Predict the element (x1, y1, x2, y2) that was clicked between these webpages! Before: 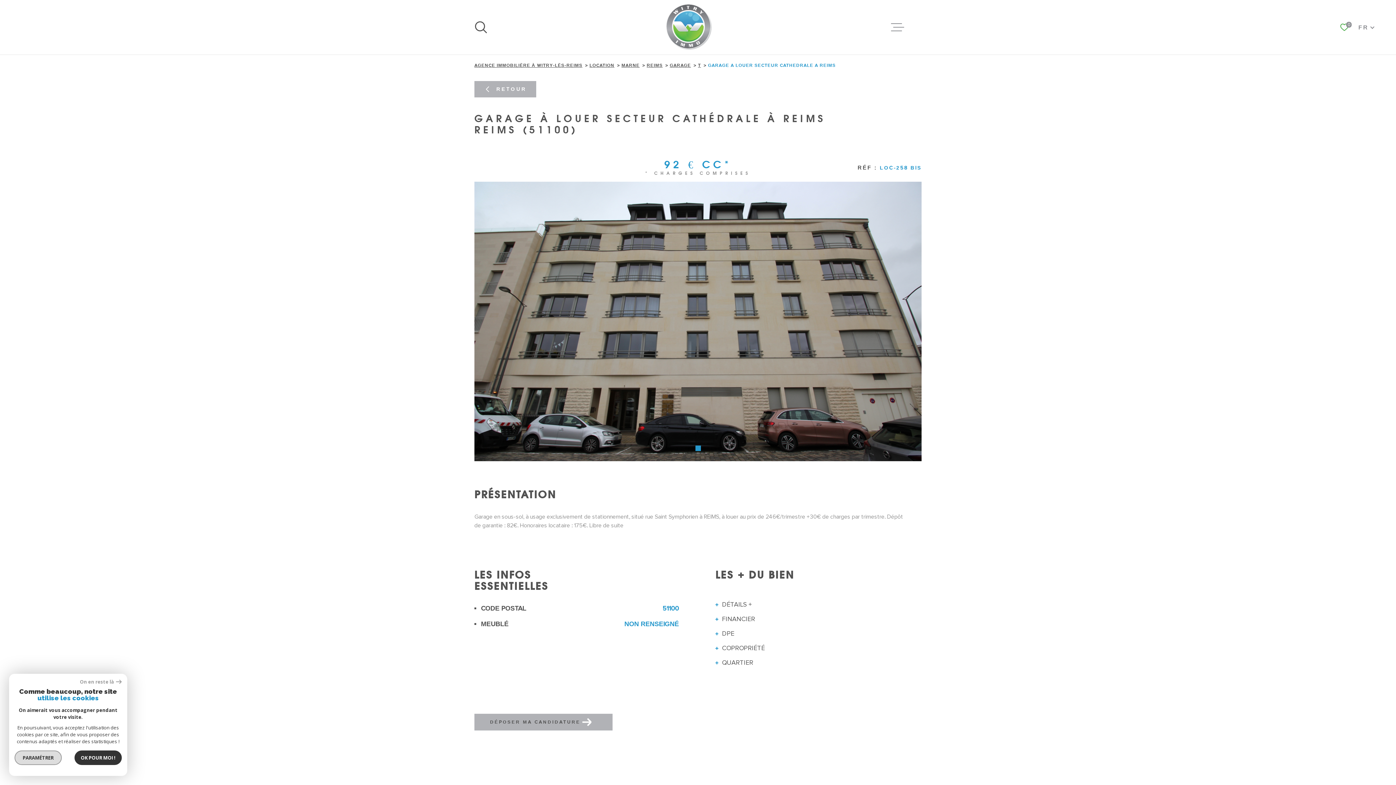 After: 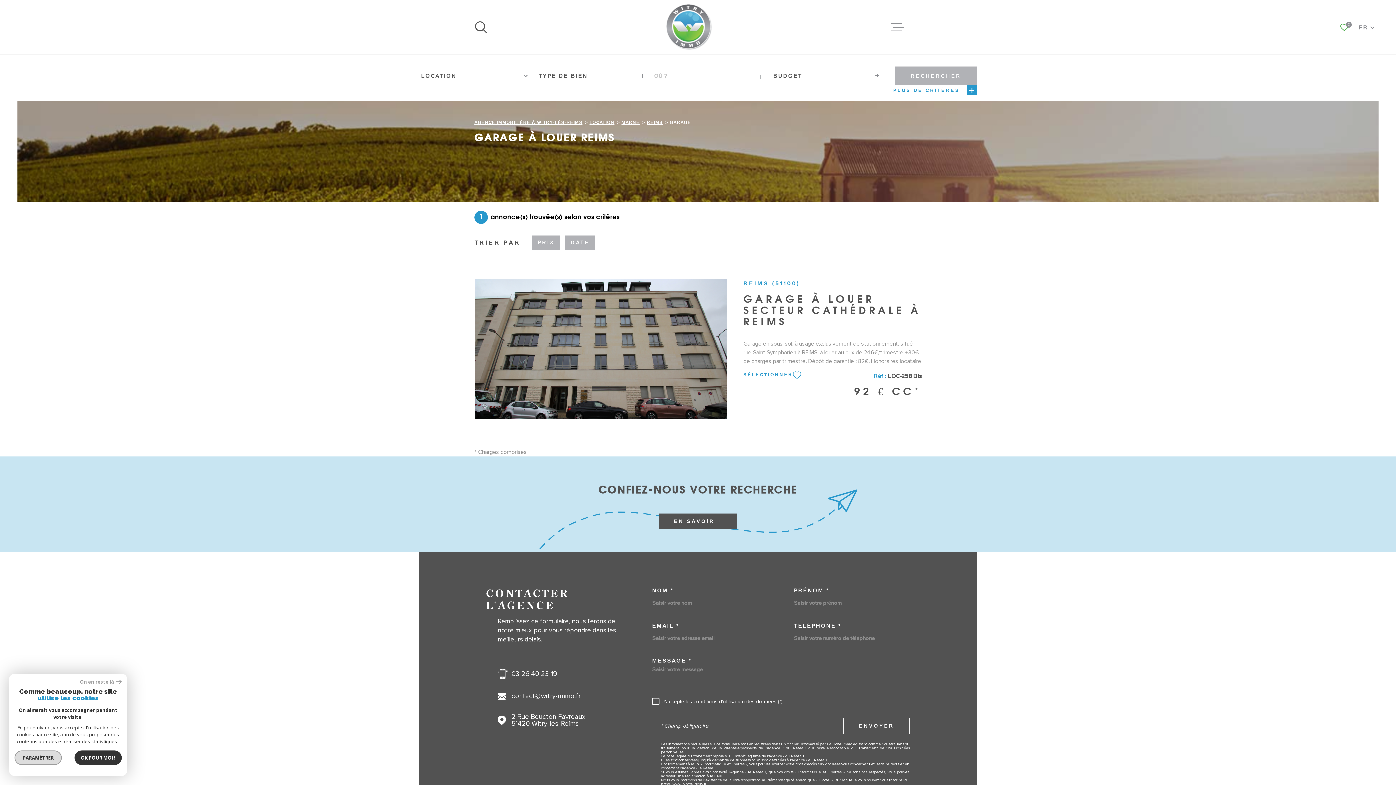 Action: bbox: (669, 62, 691, 68) label: GARAGE